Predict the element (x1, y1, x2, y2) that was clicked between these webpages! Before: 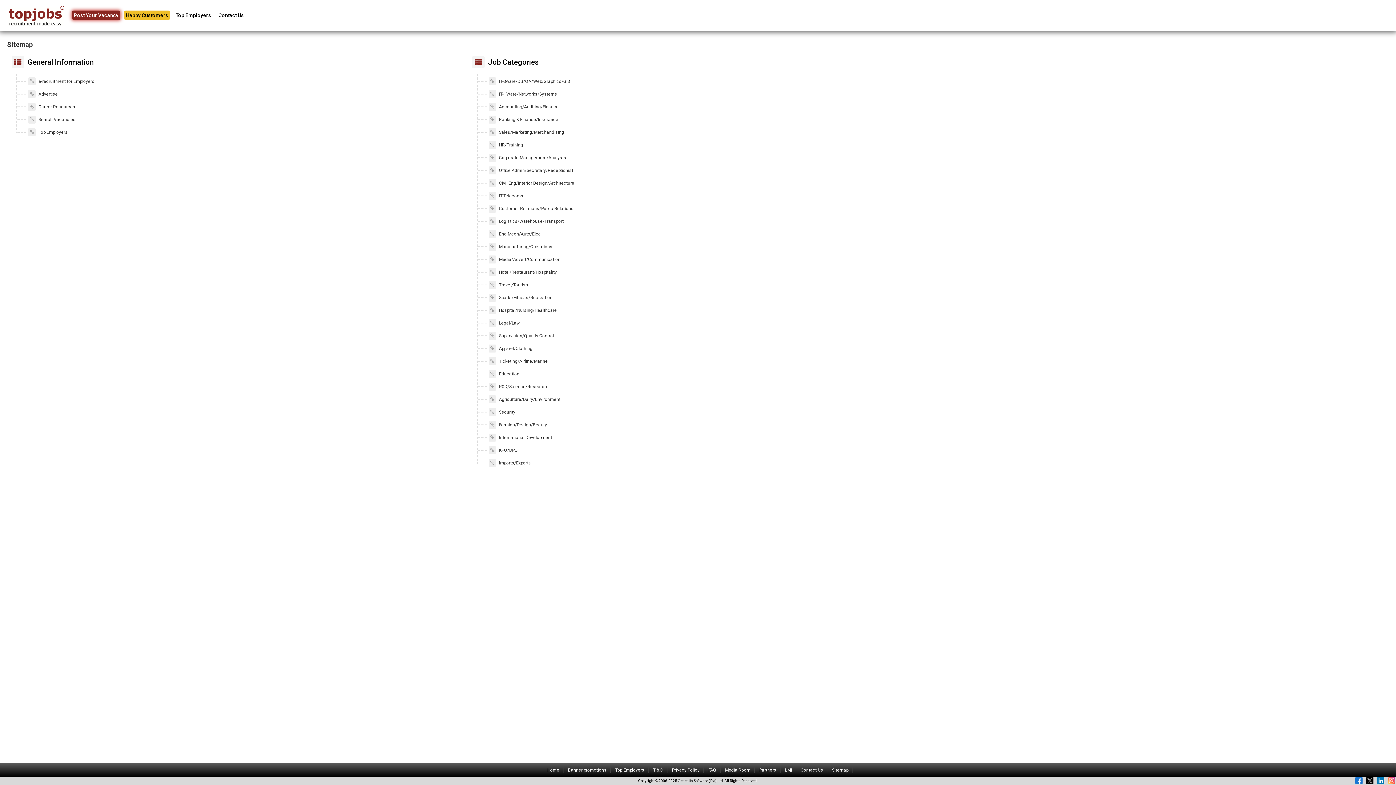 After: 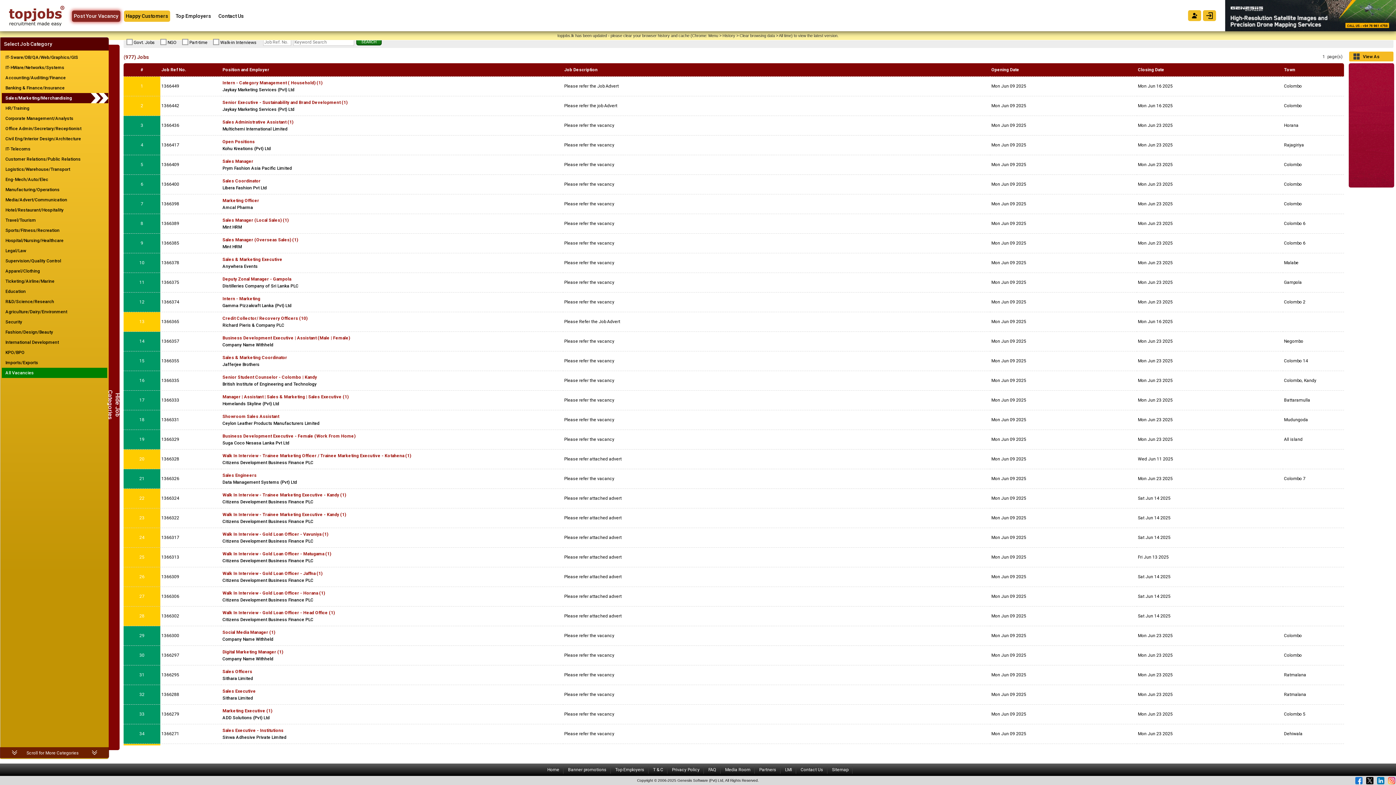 Action: label:  Sales/Marketing/Merchandising bbox: (488, 129, 564, 134)